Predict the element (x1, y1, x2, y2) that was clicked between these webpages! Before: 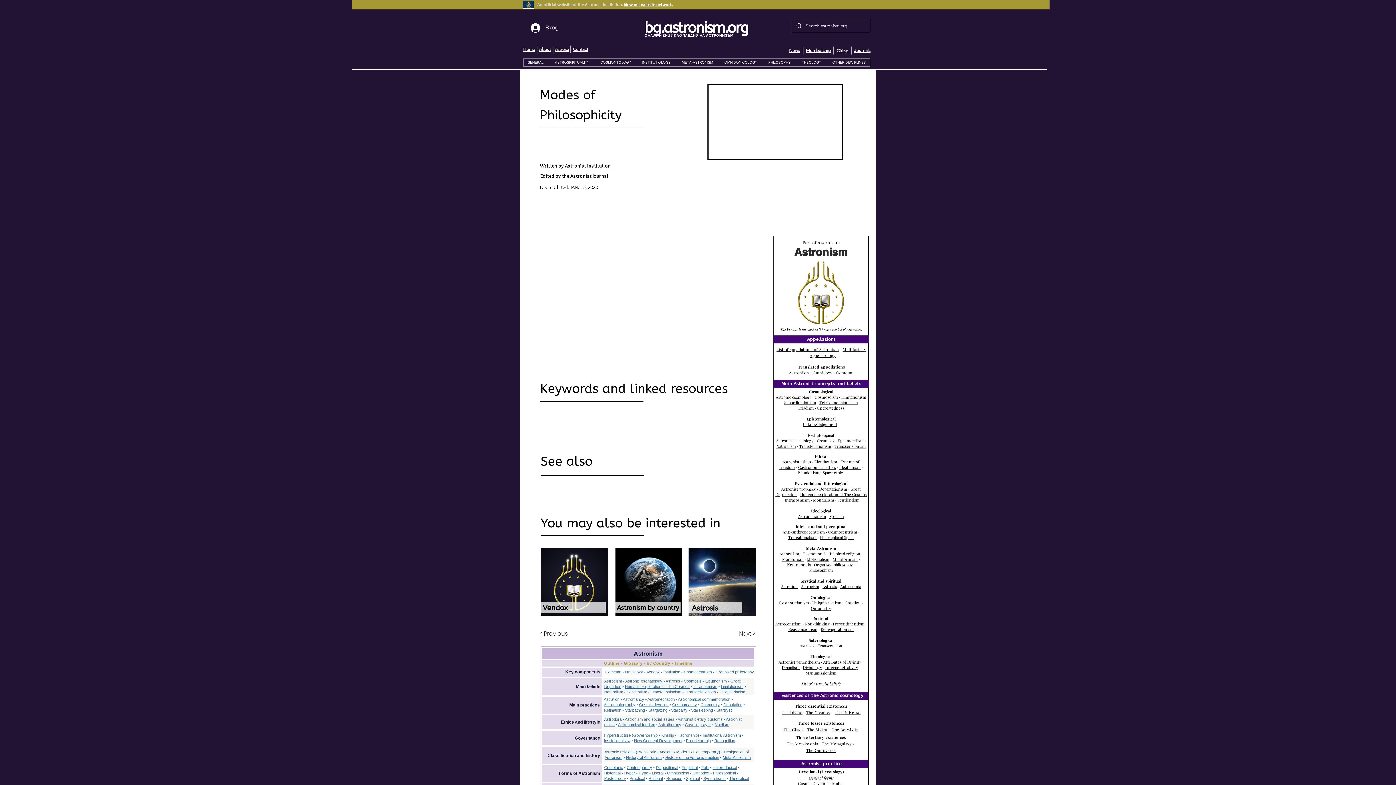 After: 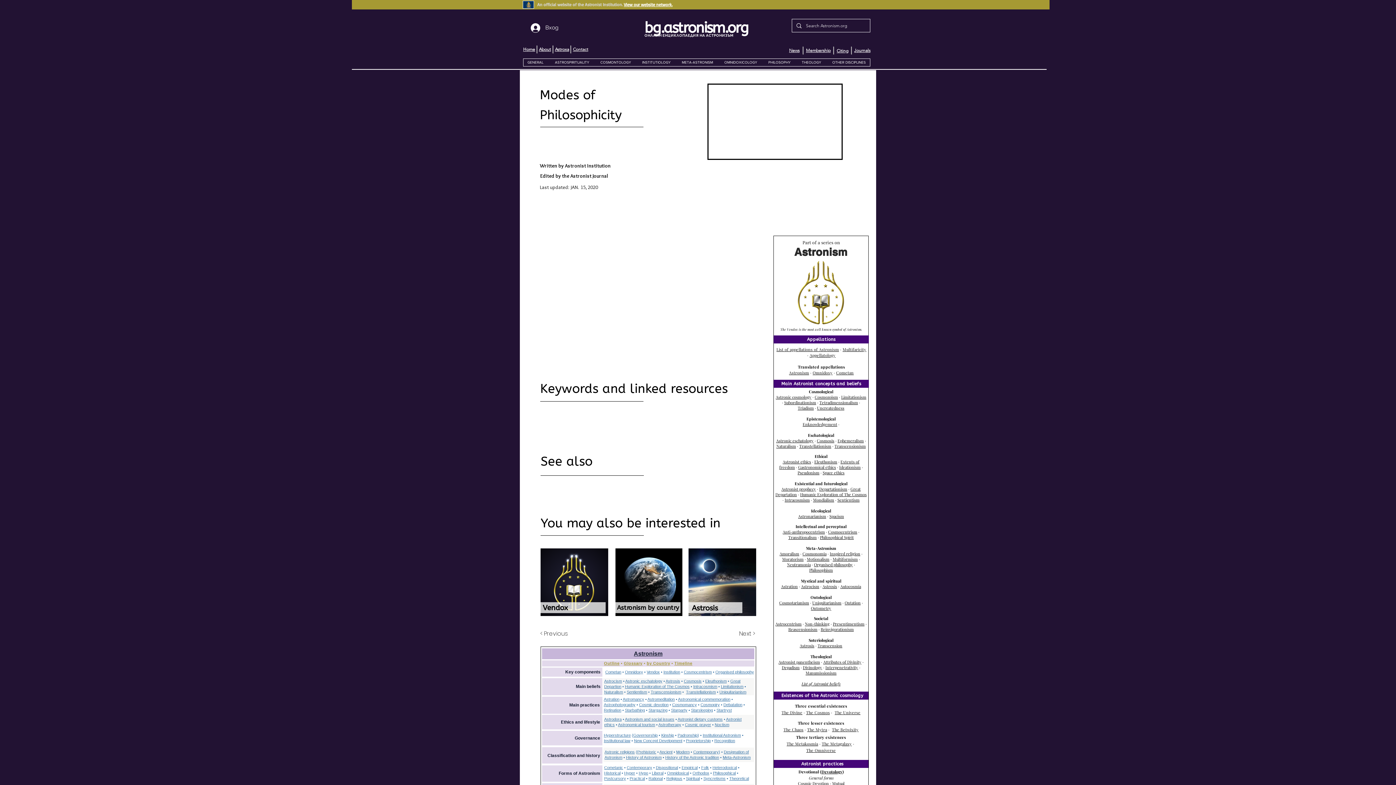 Action: label: Hyper bbox: (624, 771, 635, 775)